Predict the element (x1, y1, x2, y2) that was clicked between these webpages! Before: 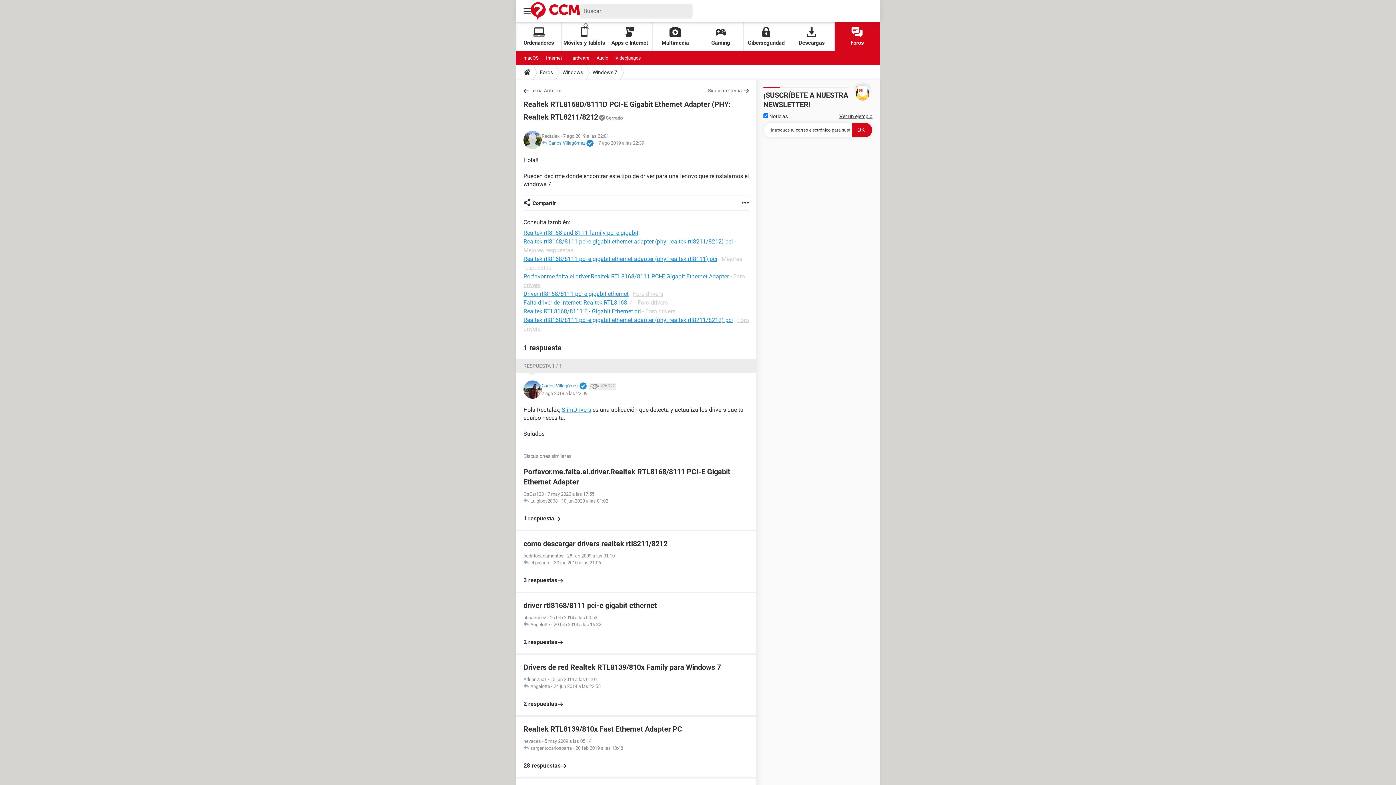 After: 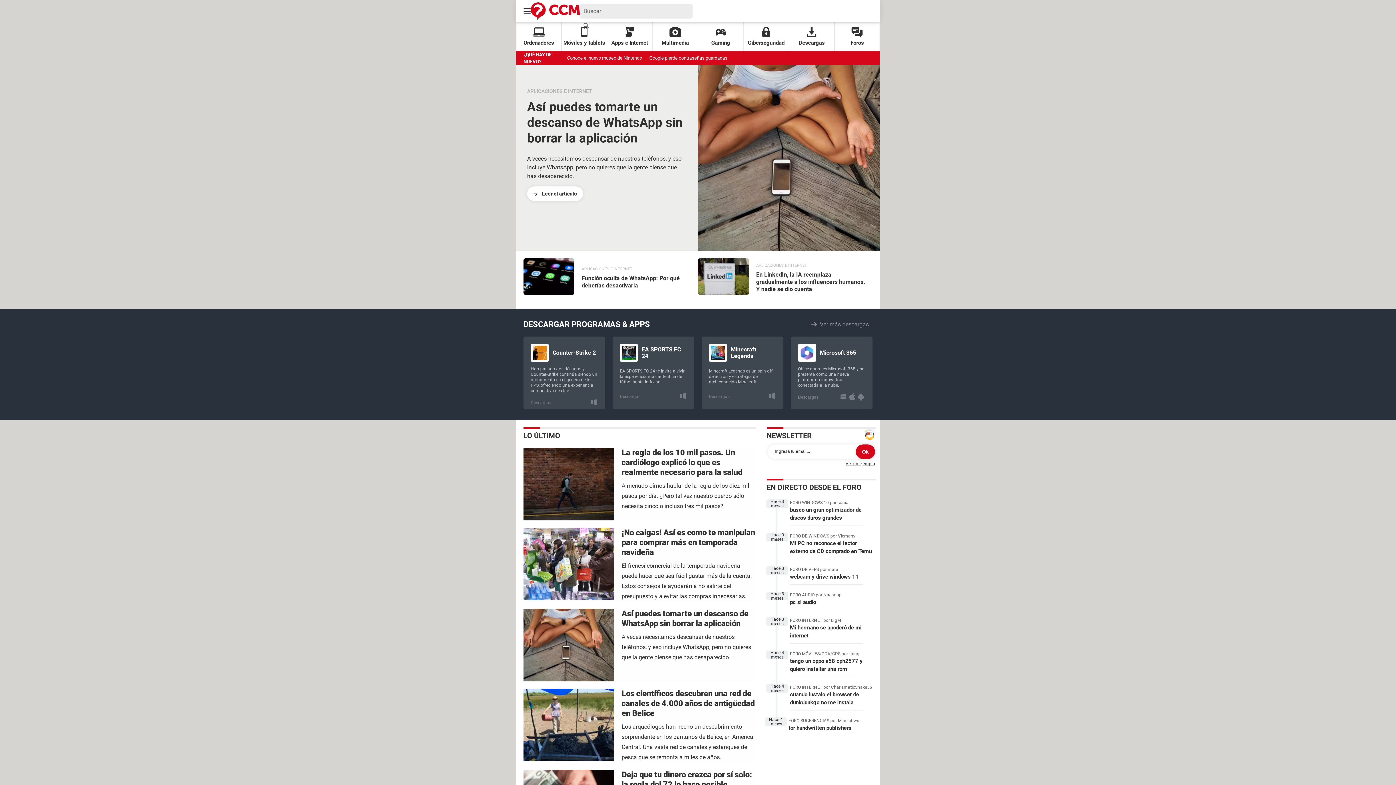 Action: bbox: (530, 2, 580, 20)